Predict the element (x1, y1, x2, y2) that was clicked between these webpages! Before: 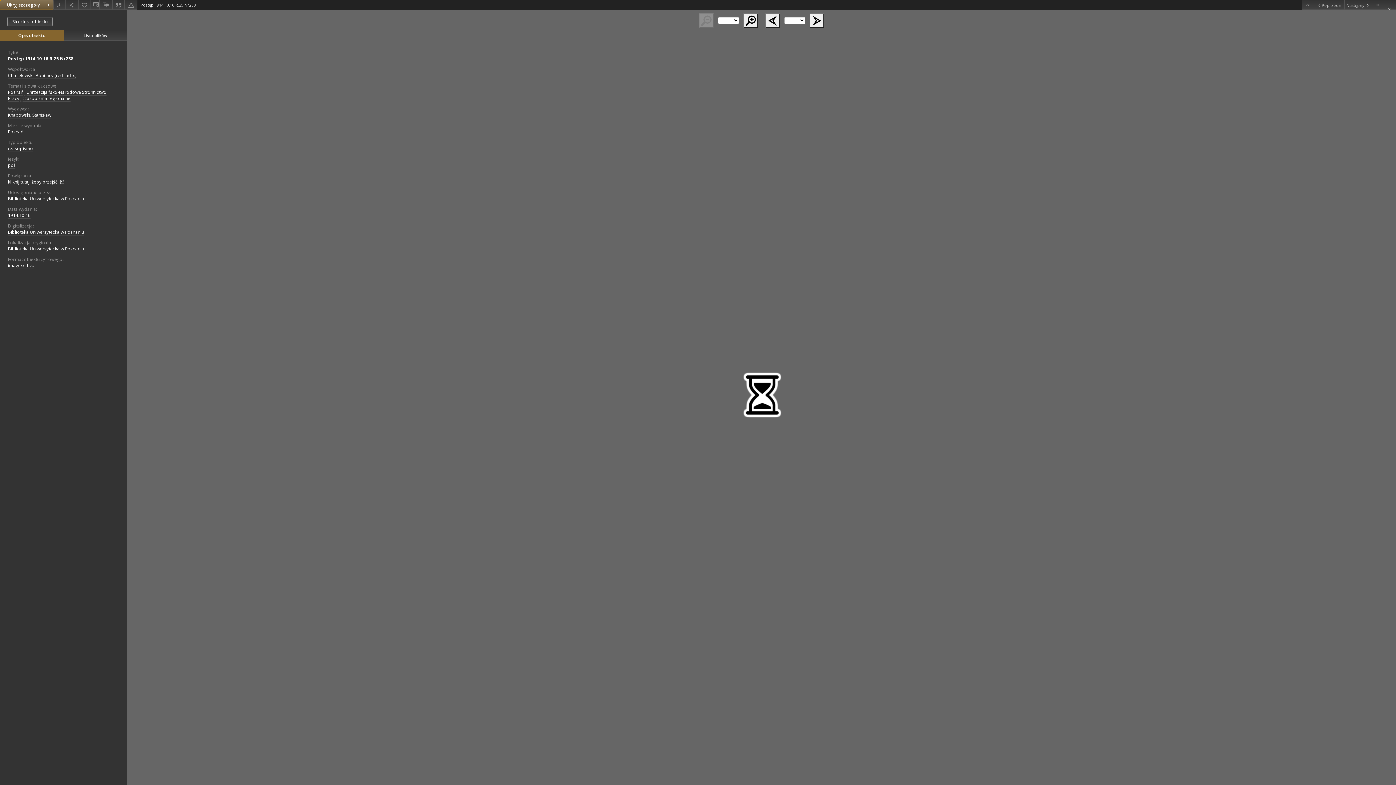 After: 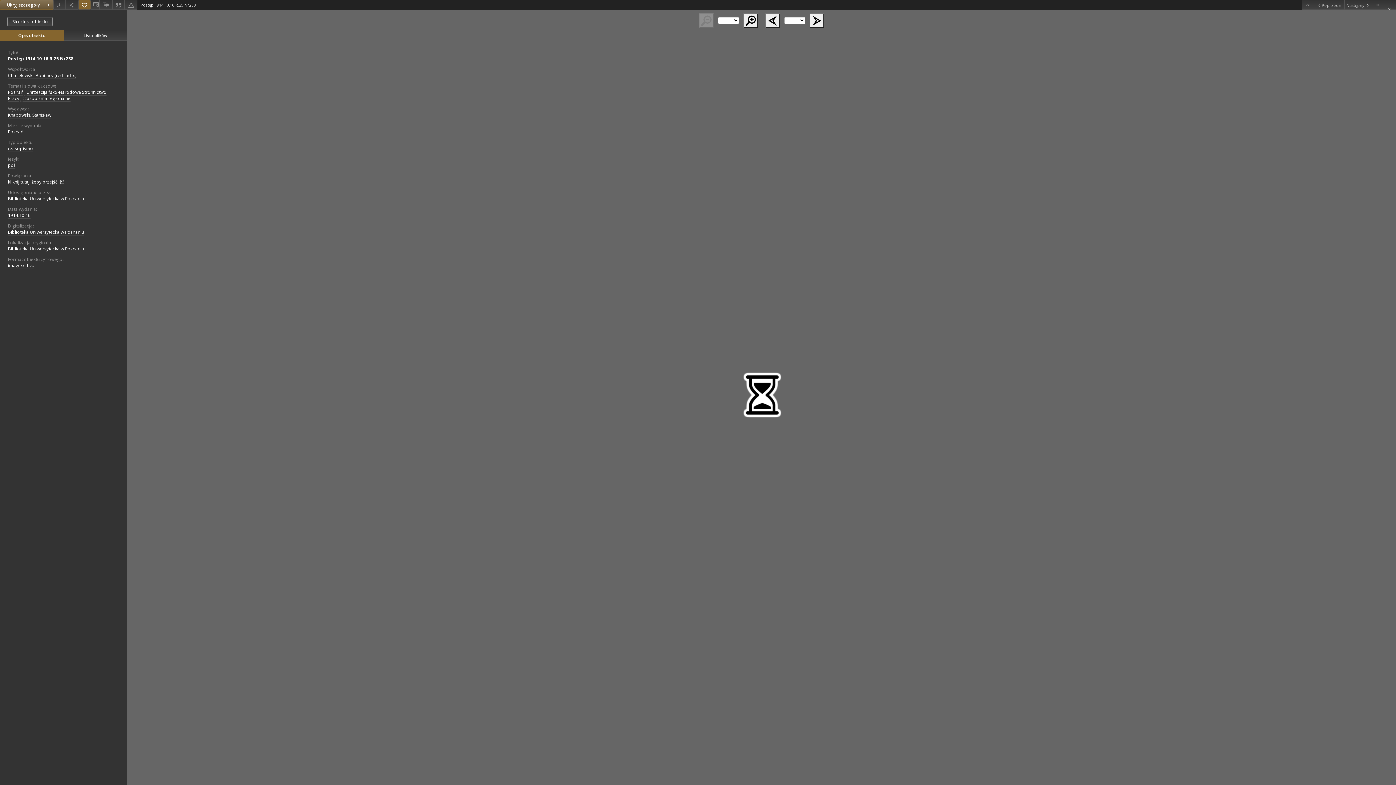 Action: label: Dodaj do ulubionych bbox: (78, 0, 90, 9)